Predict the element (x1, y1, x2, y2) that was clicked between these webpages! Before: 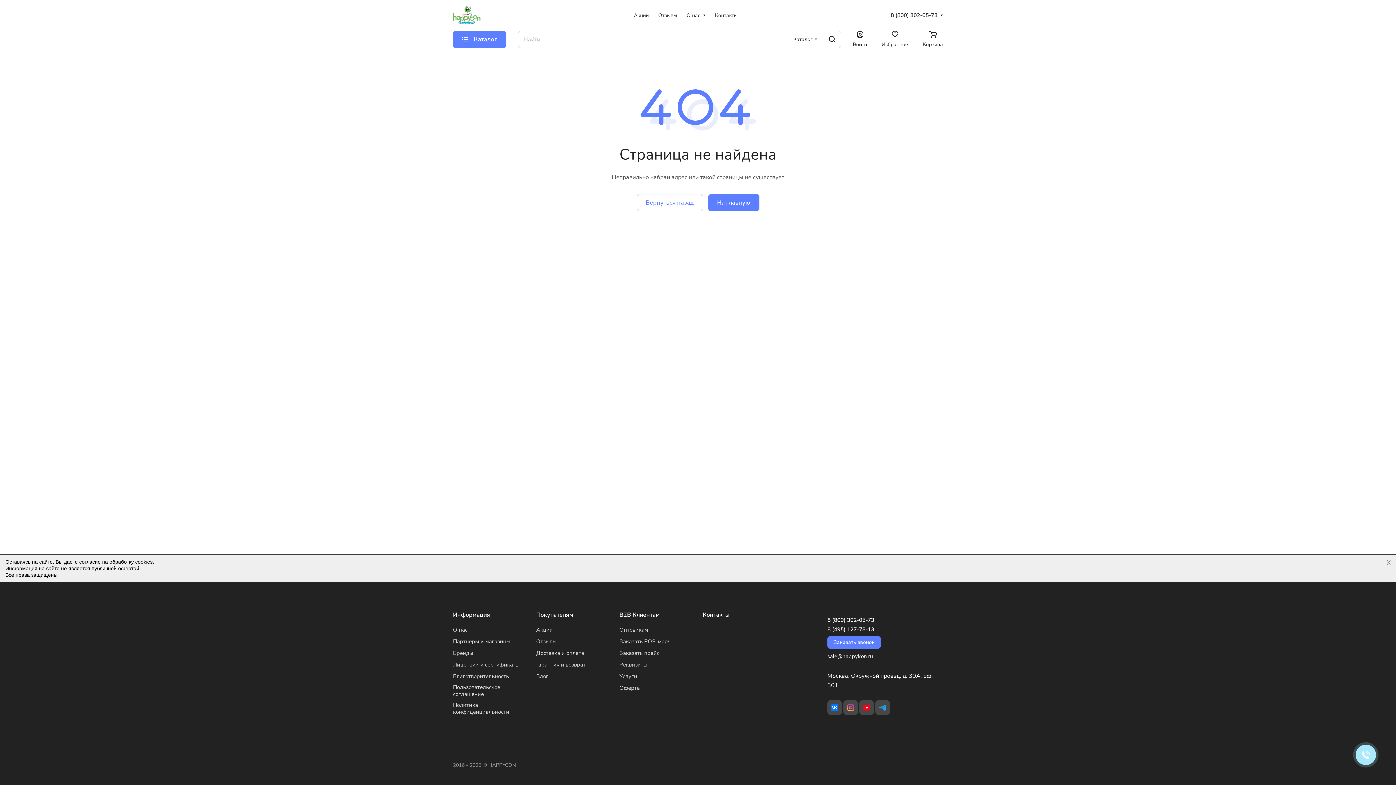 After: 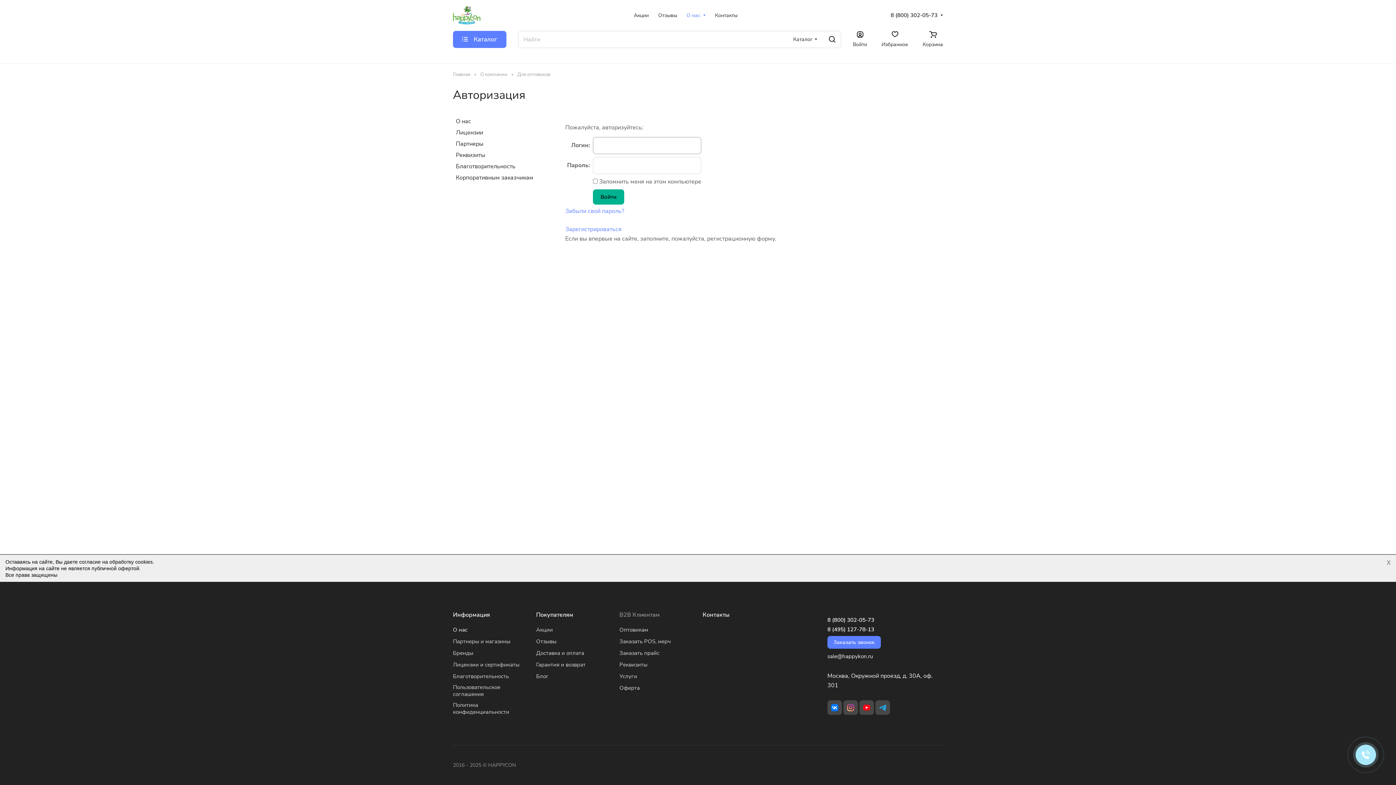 Action: label: В2В Клиентам bbox: (619, 611, 659, 619)